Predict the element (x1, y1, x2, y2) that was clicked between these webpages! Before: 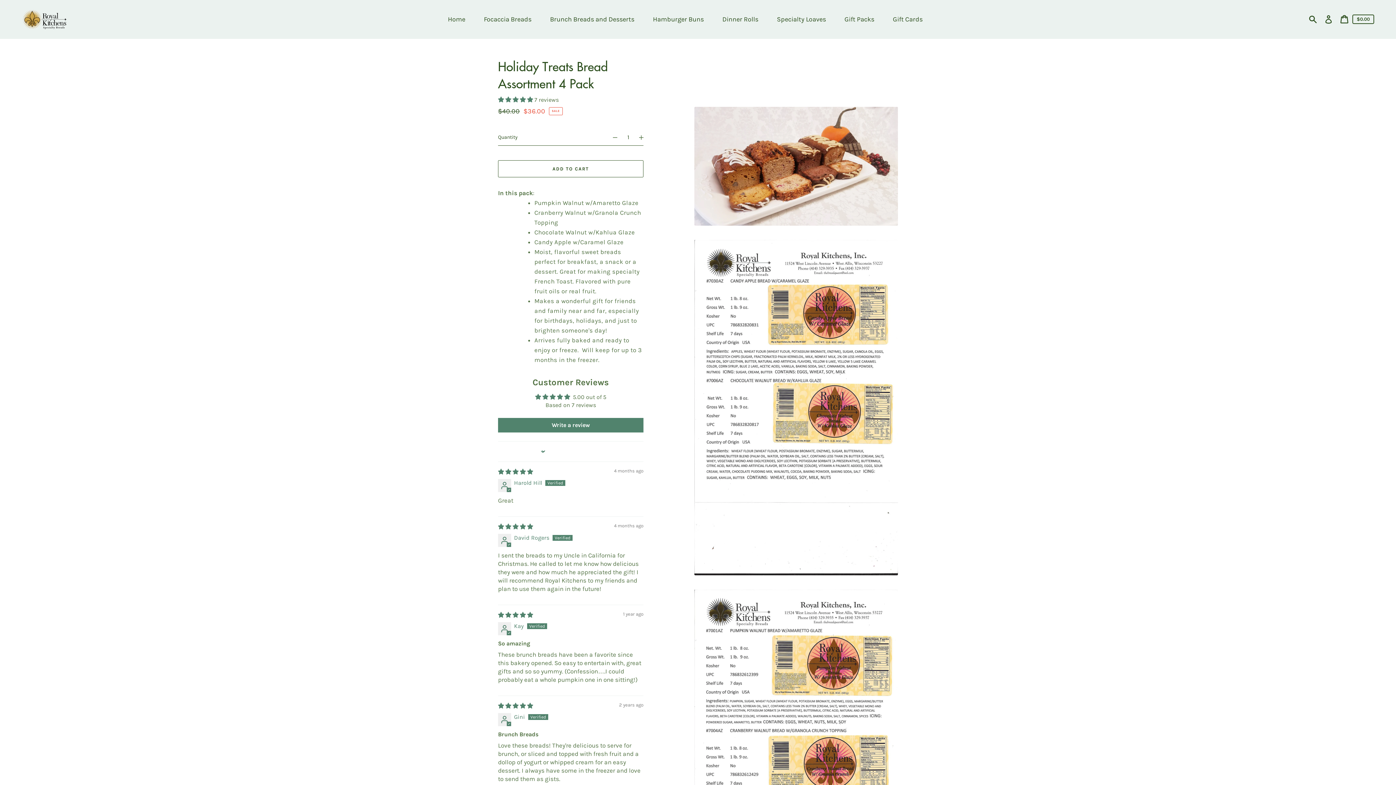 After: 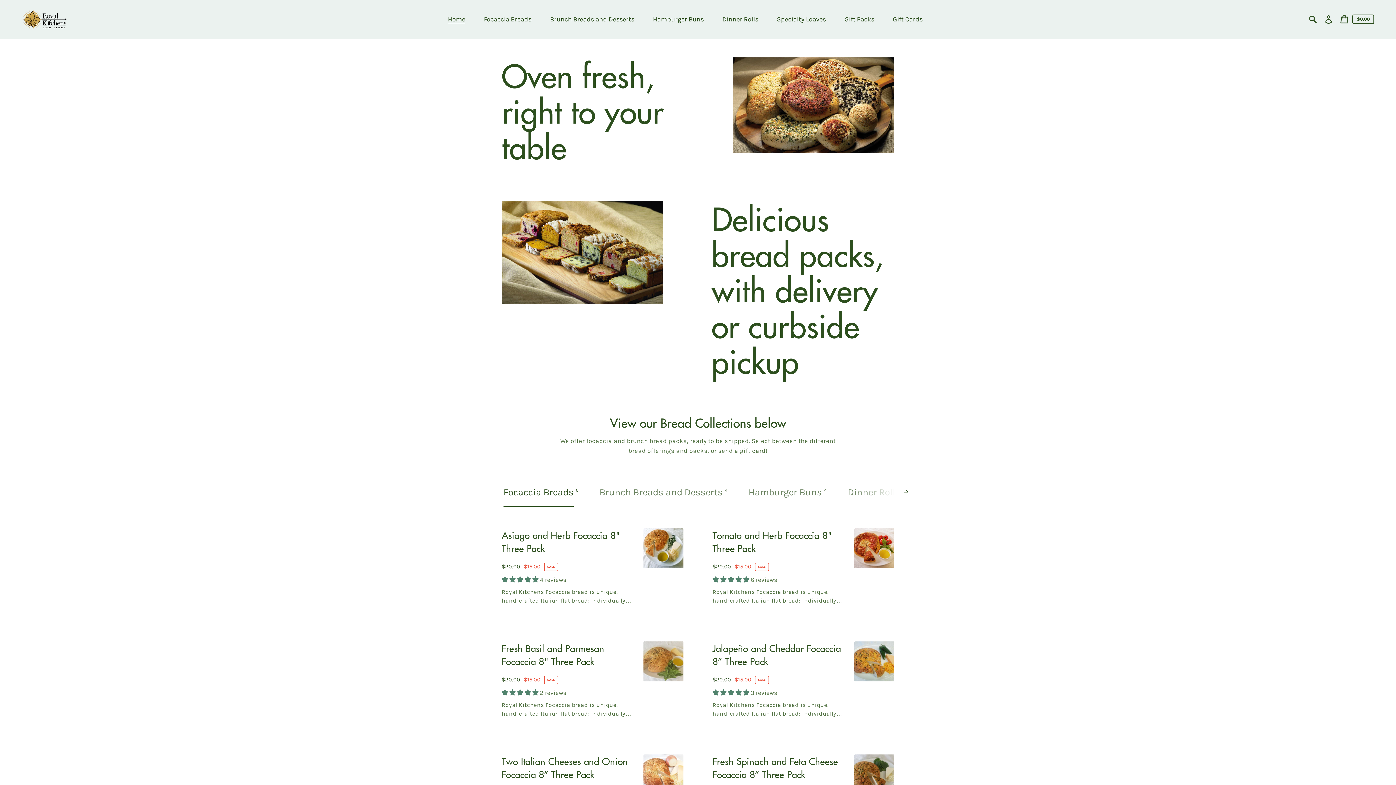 Action: bbox: (21, 8, 67, 30)